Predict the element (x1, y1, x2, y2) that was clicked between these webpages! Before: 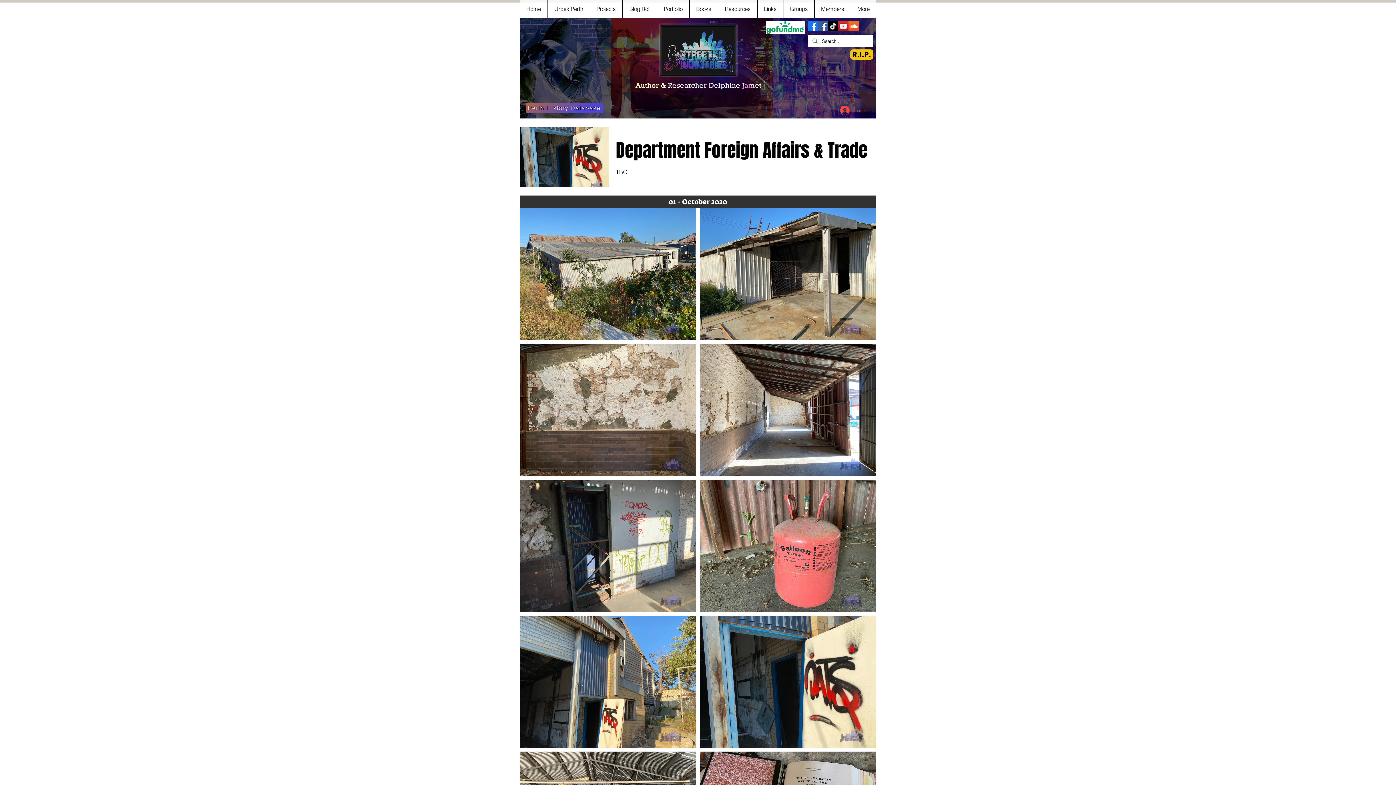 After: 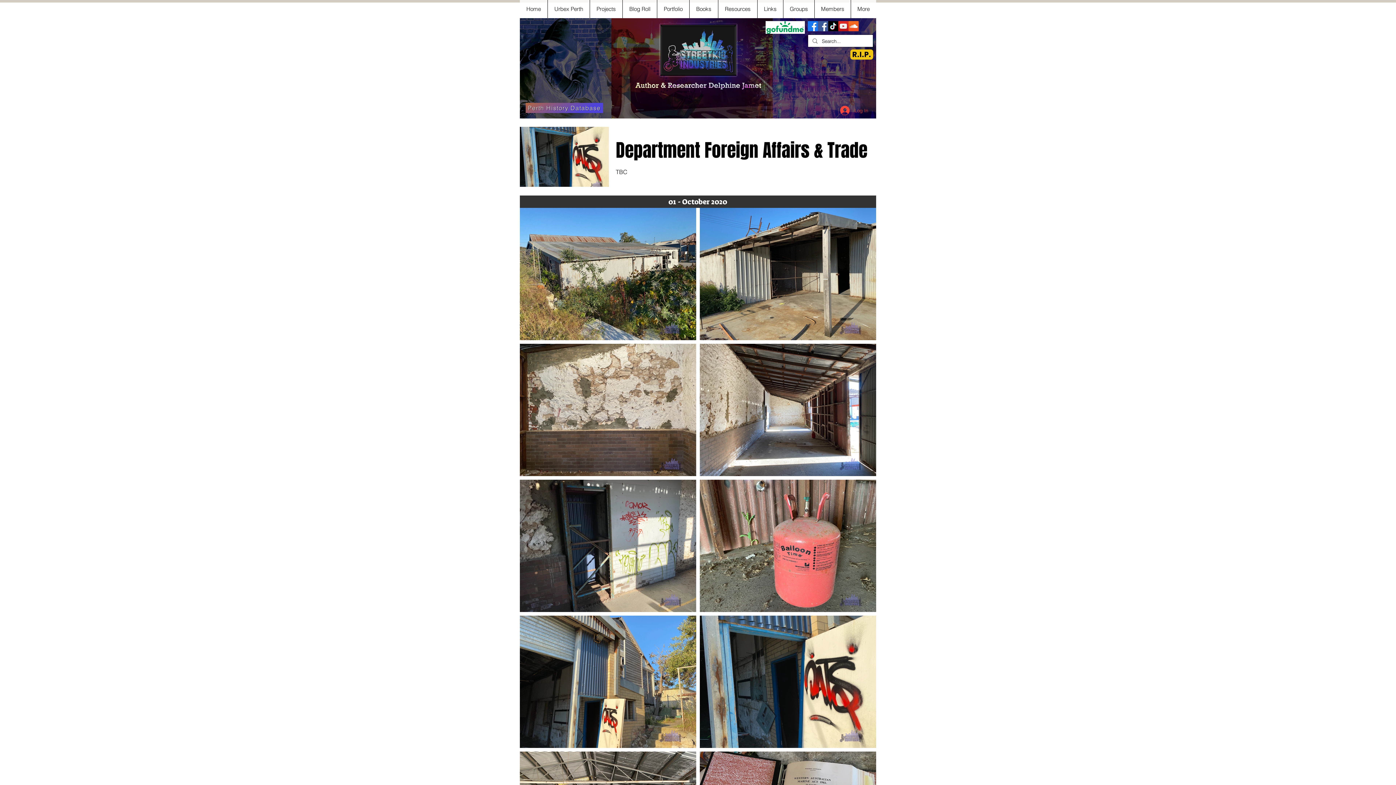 Action: bbox: (765, 21, 805, 33)